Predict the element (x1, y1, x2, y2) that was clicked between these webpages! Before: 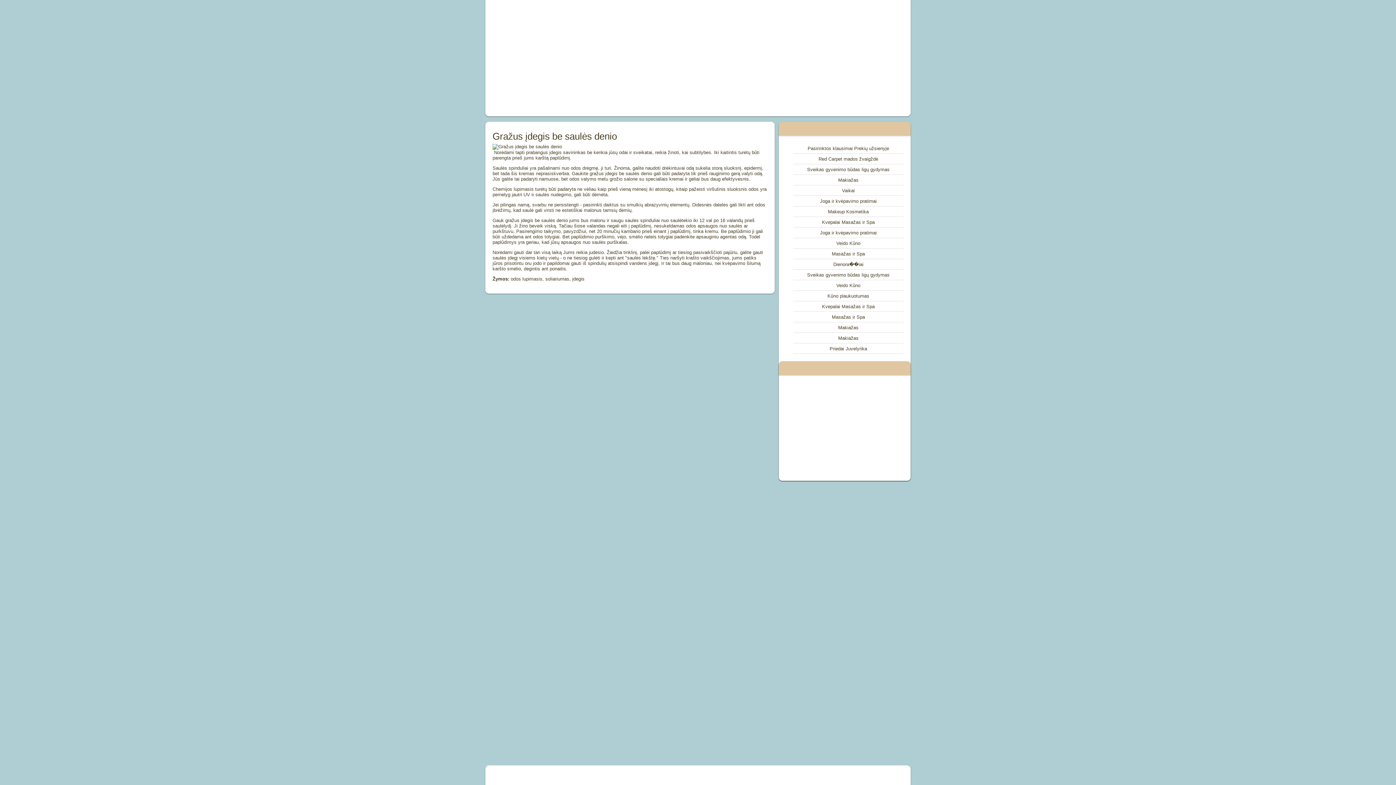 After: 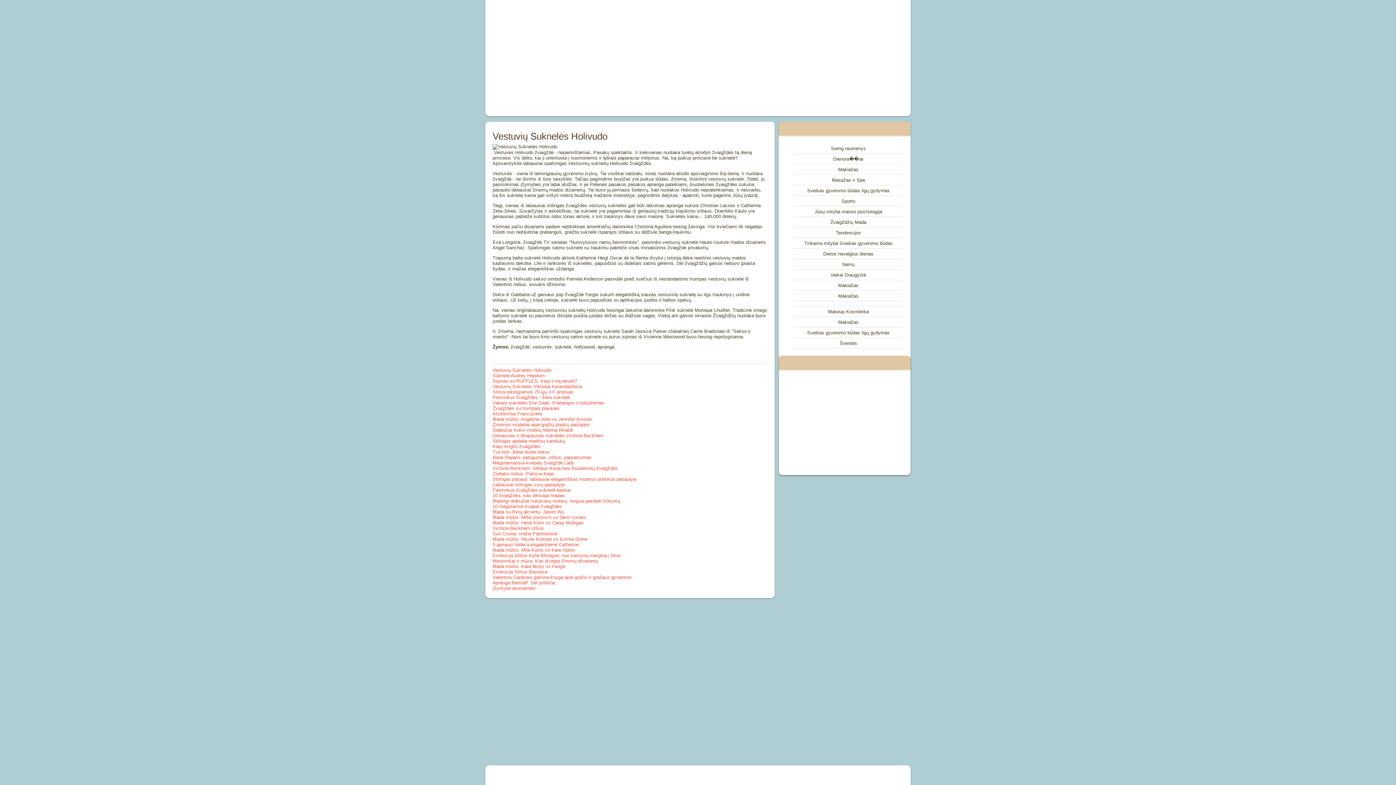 Action: label: Red Carpet mados žvaigždė bbox: (818, 156, 878, 161)